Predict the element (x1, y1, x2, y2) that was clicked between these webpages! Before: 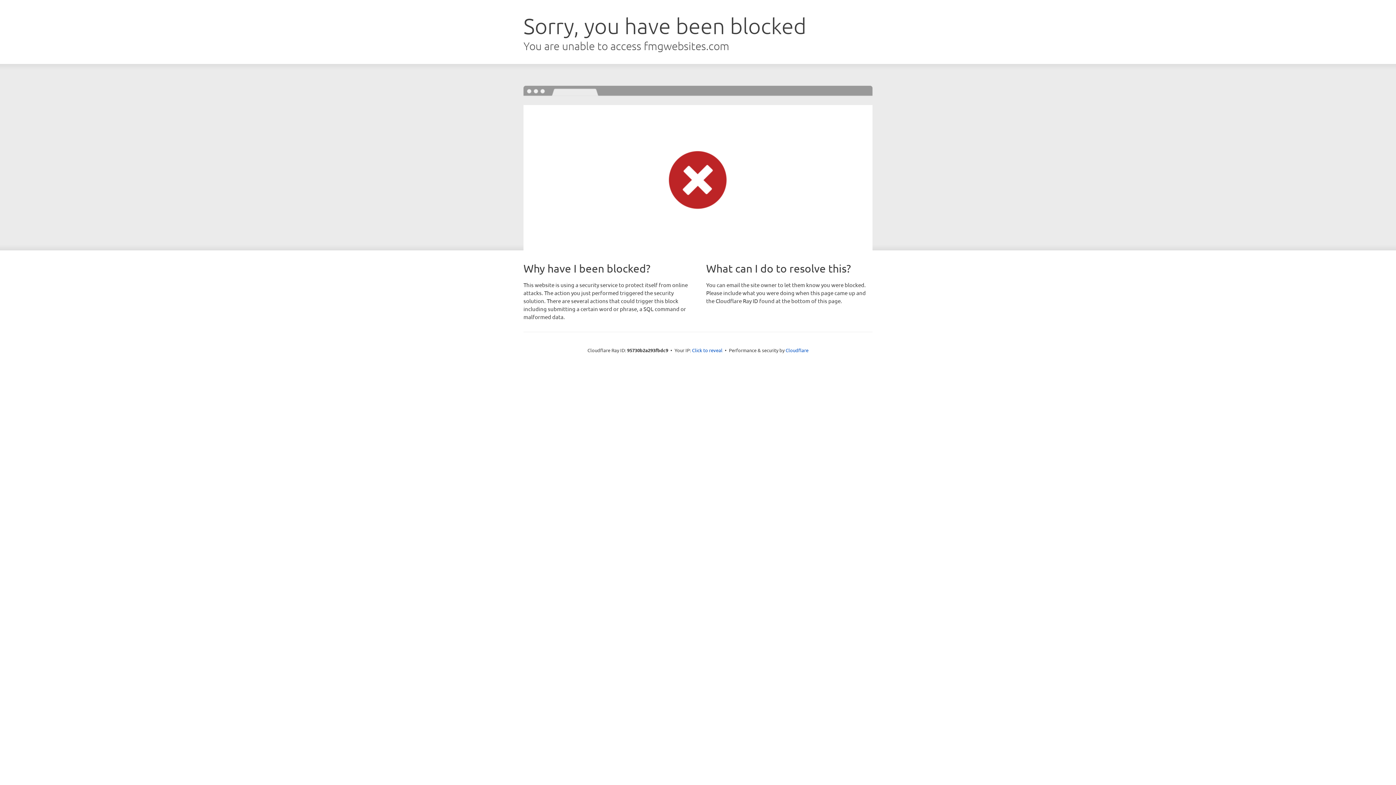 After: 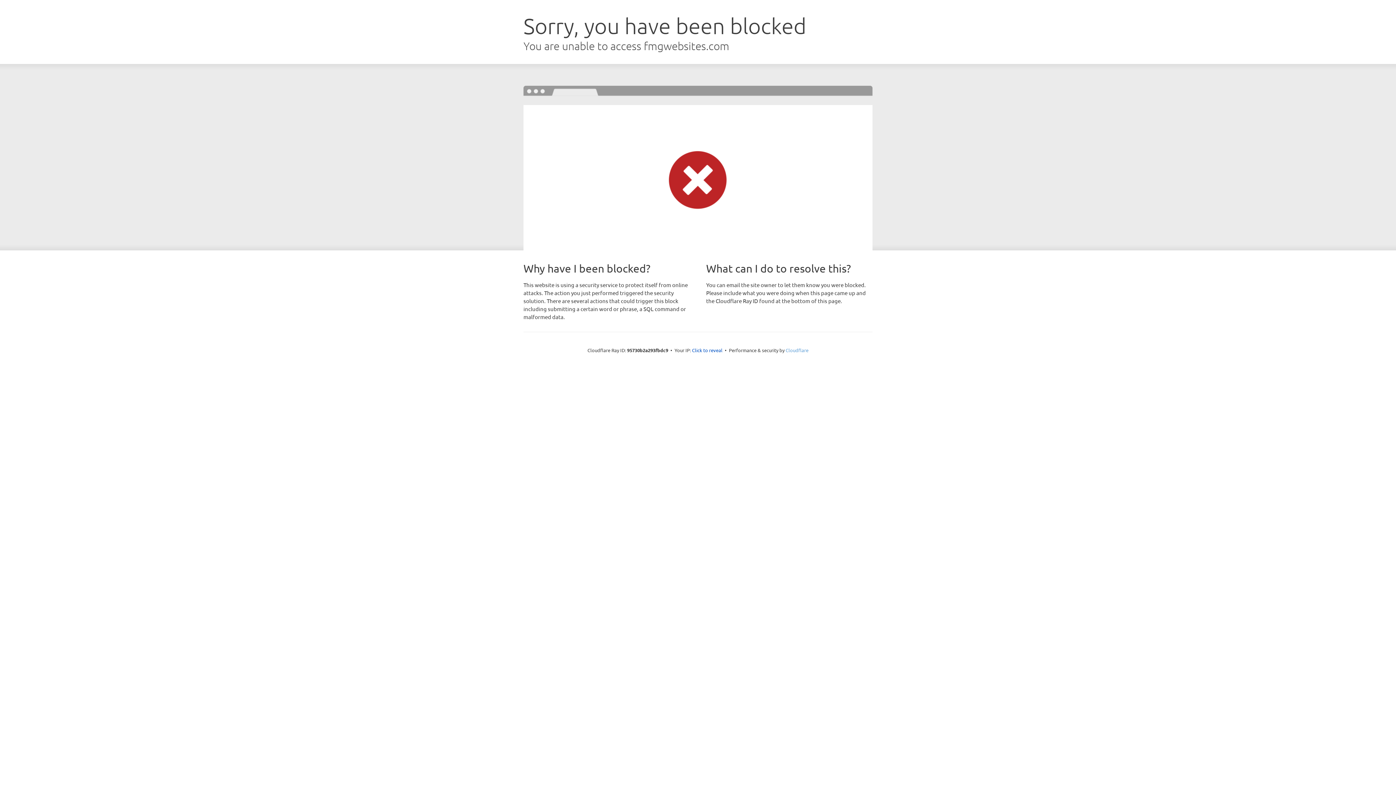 Action: label: Cloudflare bbox: (785, 347, 808, 353)